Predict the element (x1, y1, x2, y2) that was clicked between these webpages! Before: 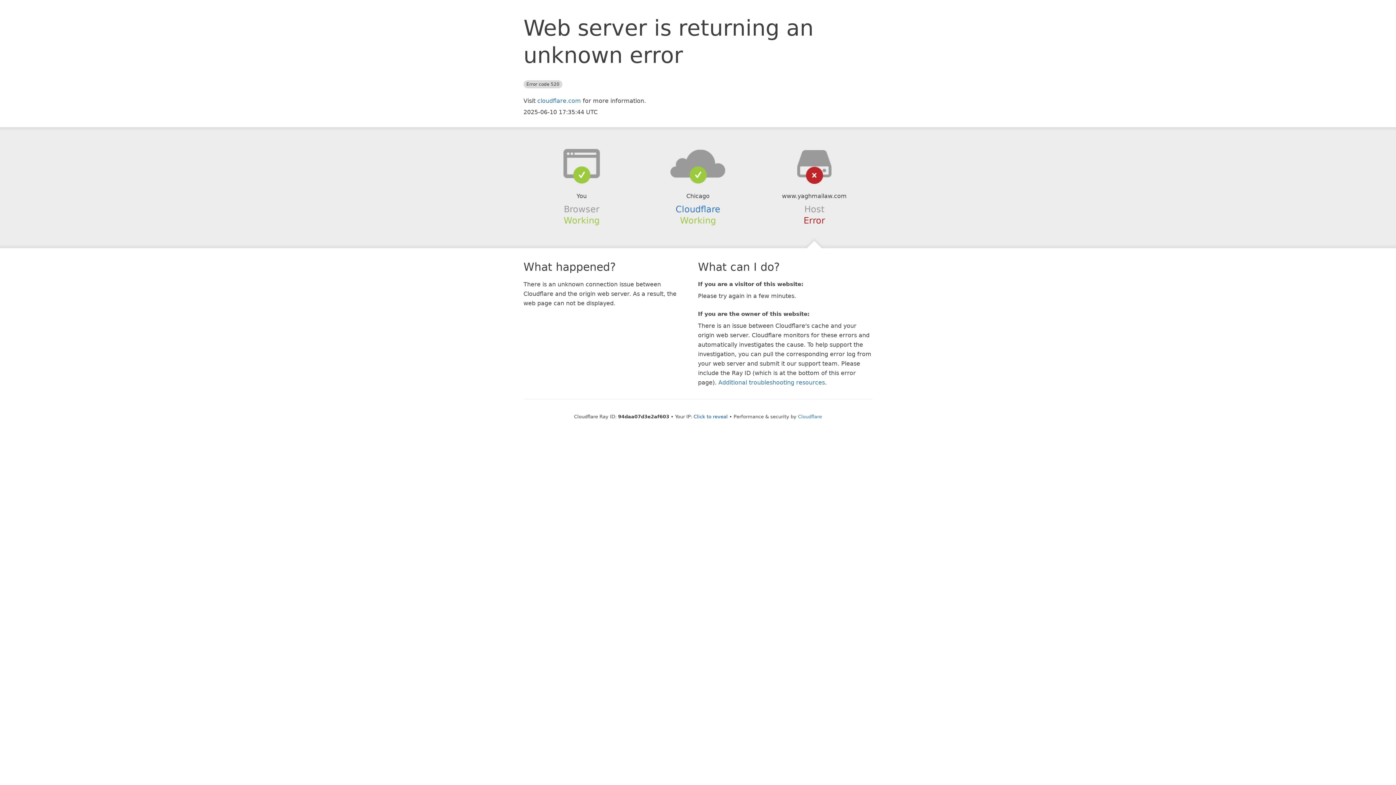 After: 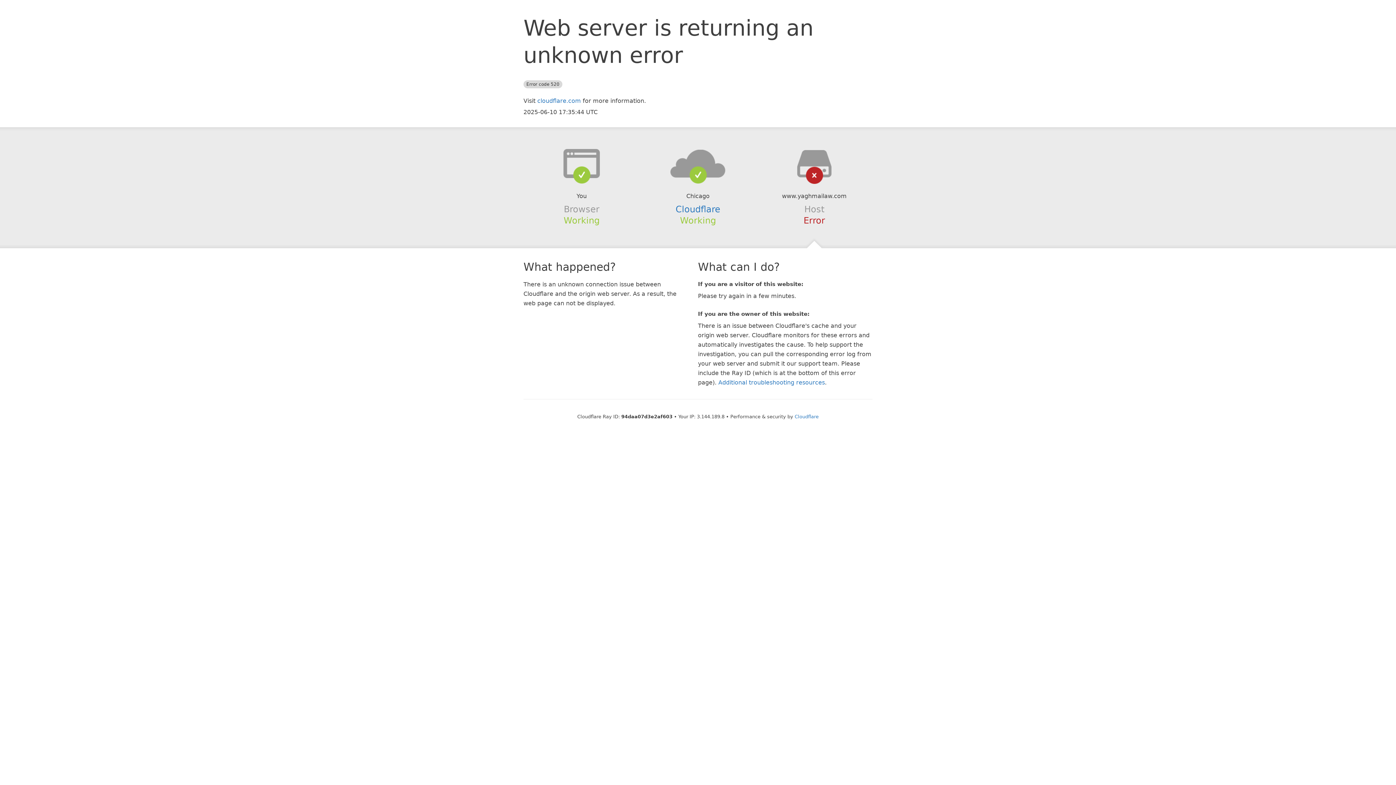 Action: label: Click to reveal bbox: (693, 414, 728, 419)